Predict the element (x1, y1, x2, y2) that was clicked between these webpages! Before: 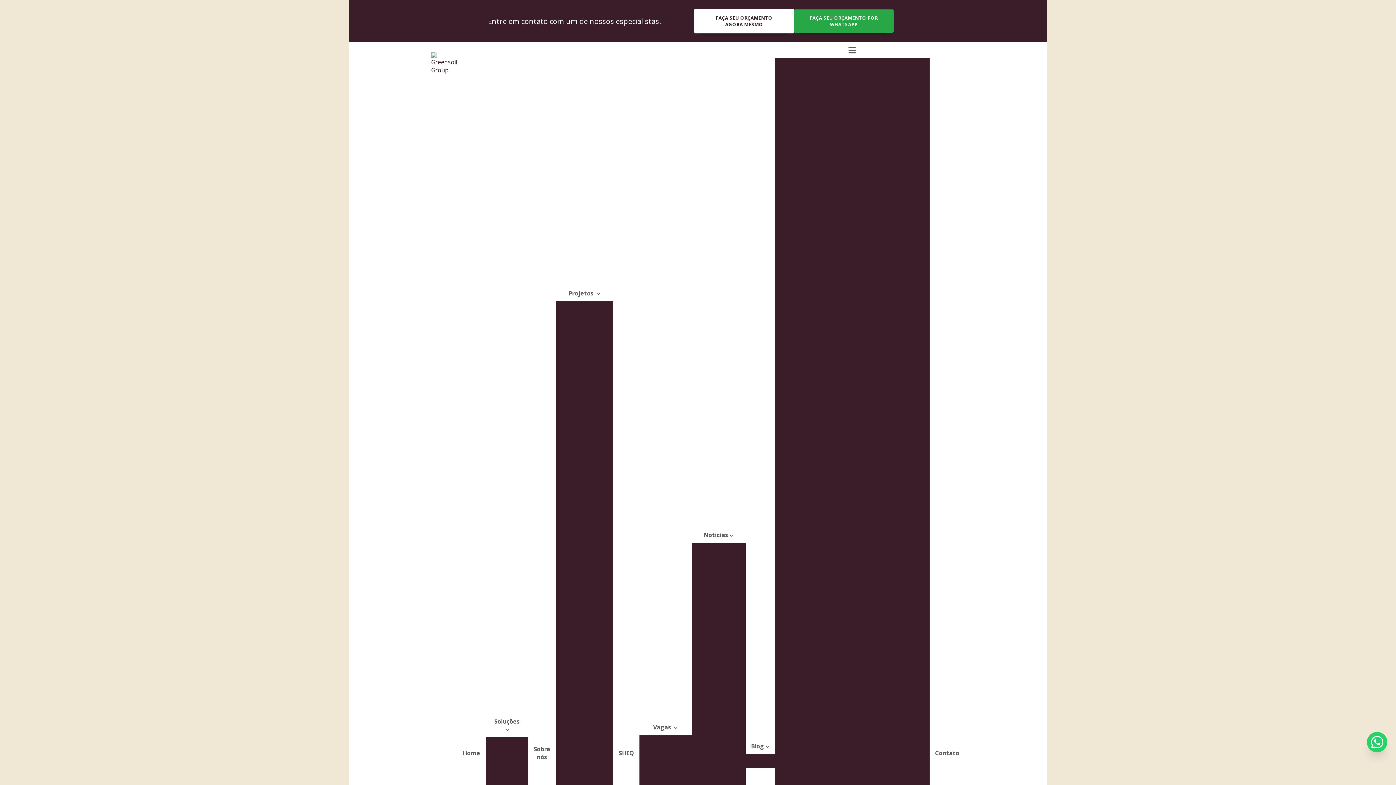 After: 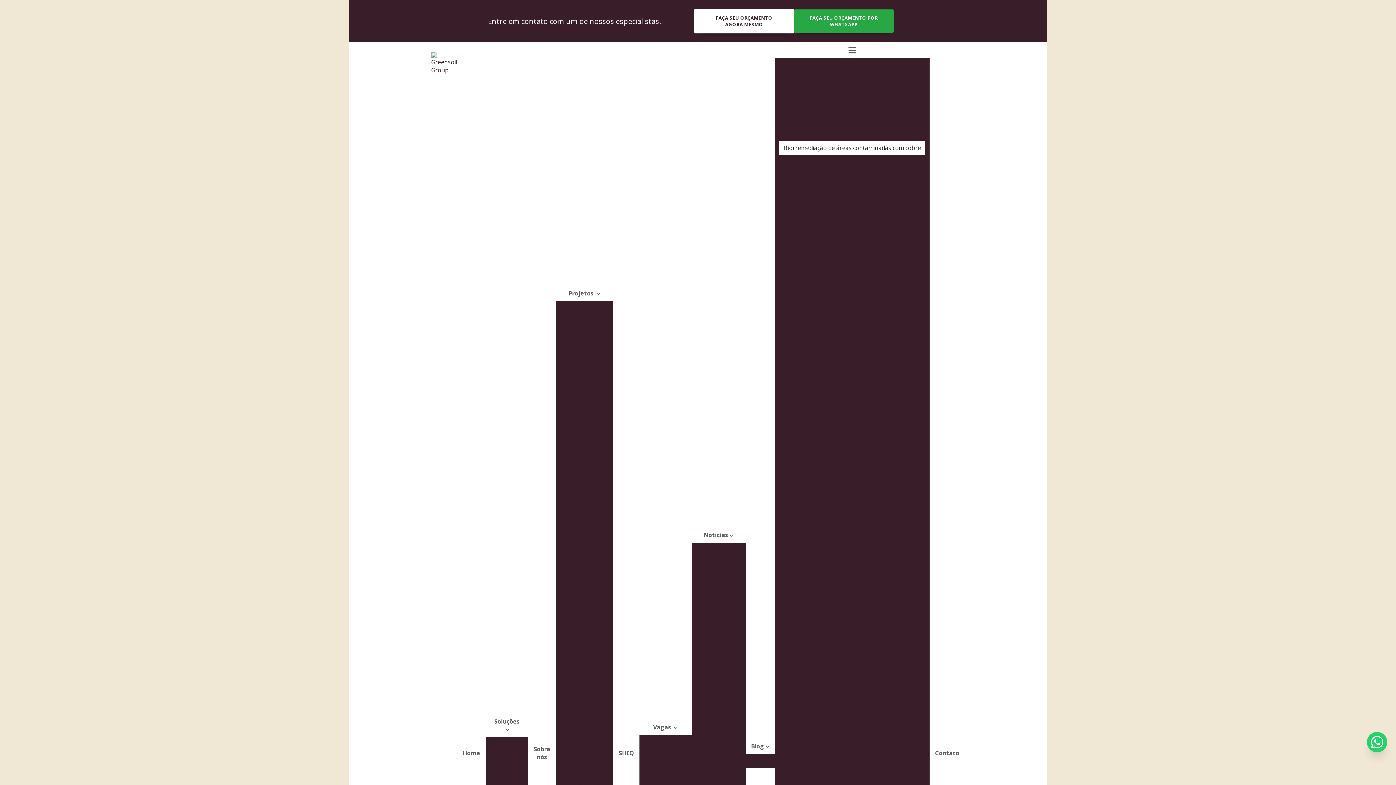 Action: bbox: (779, 141, 925, 154) label: Biorremediação de áreas contaminadas com cobre